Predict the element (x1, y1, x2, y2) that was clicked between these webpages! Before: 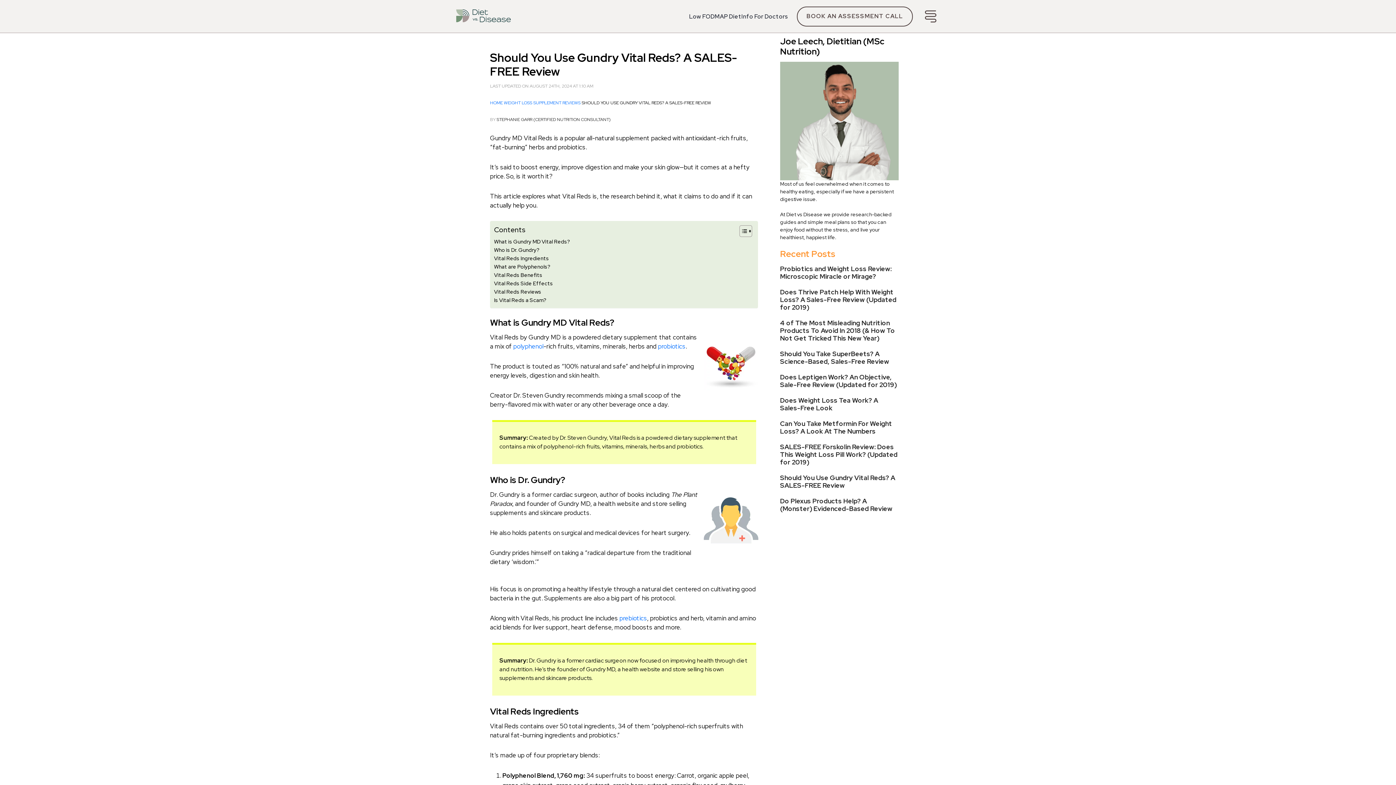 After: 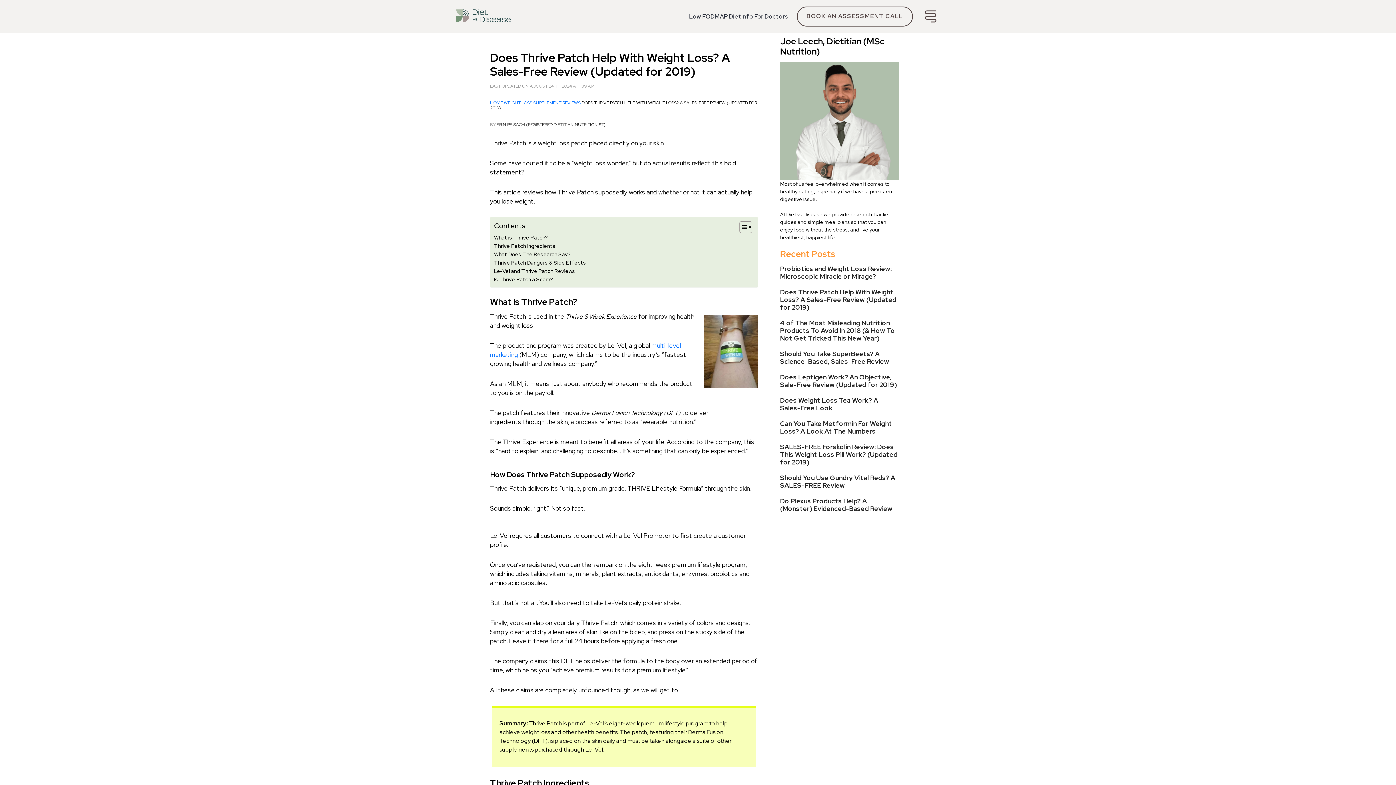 Action: label: Does Thrive Patch Help With Weight Loss? A Sales-Free Review (Updated for 2019) bbox: (780, 288, 898, 311)